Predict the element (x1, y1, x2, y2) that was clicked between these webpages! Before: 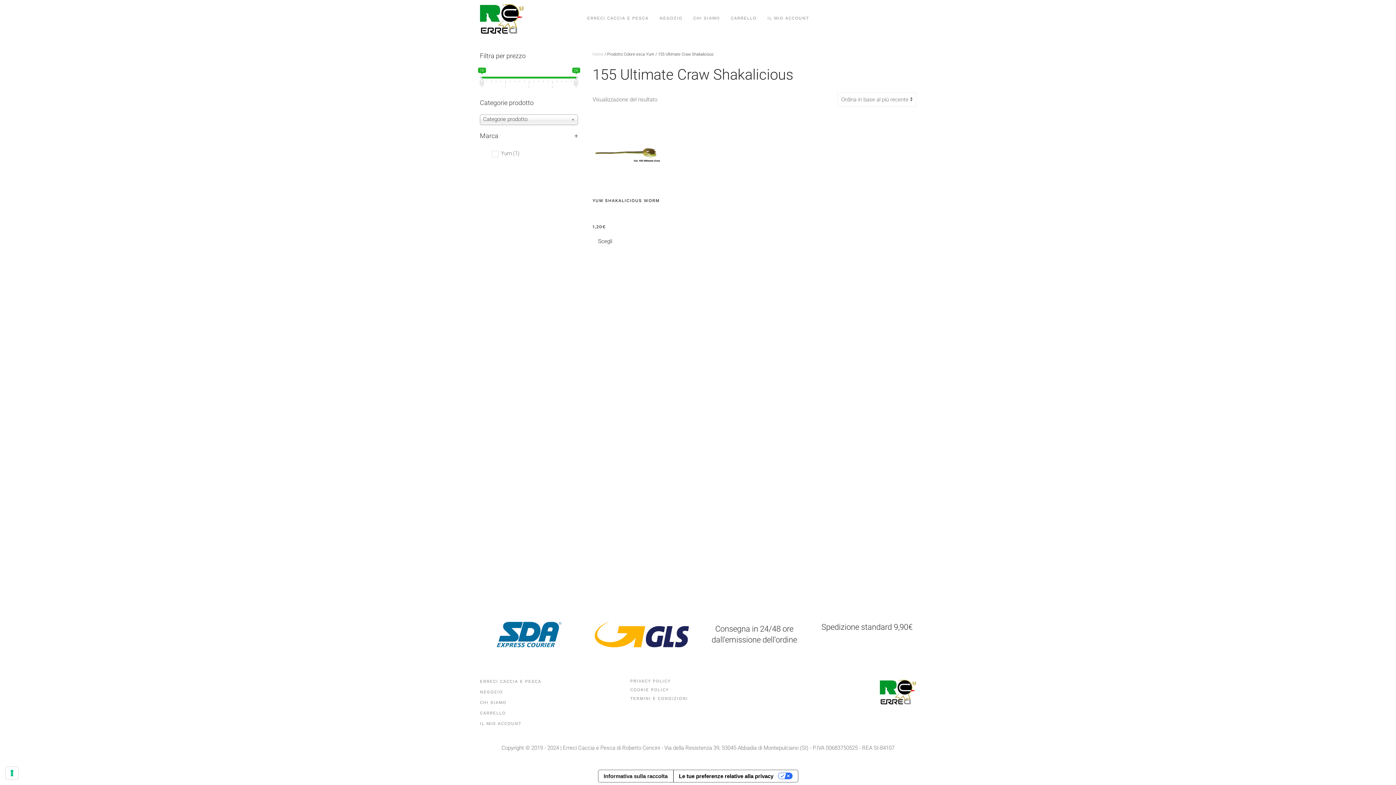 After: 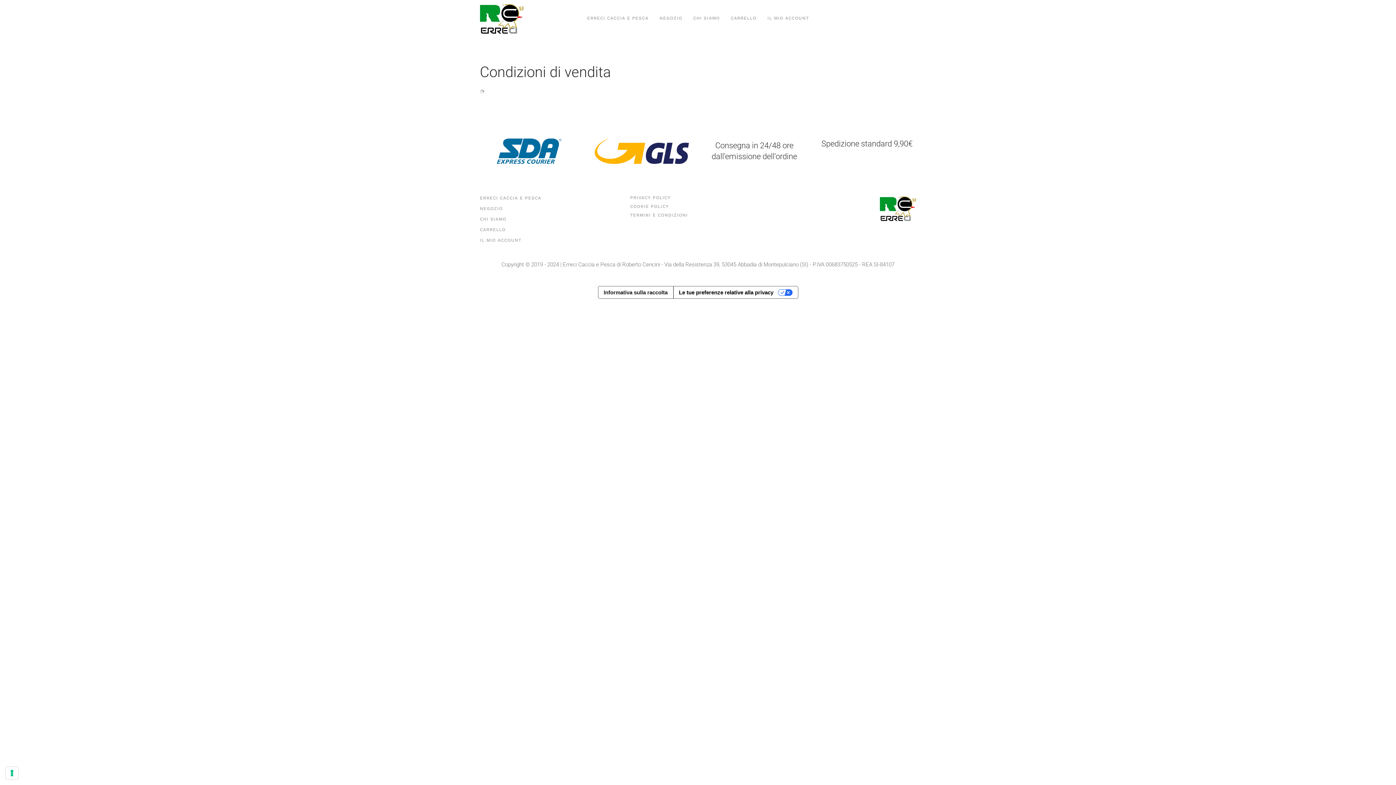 Action: label: TERMINI E CONDIZIONI bbox: (630, 696, 688, 701)